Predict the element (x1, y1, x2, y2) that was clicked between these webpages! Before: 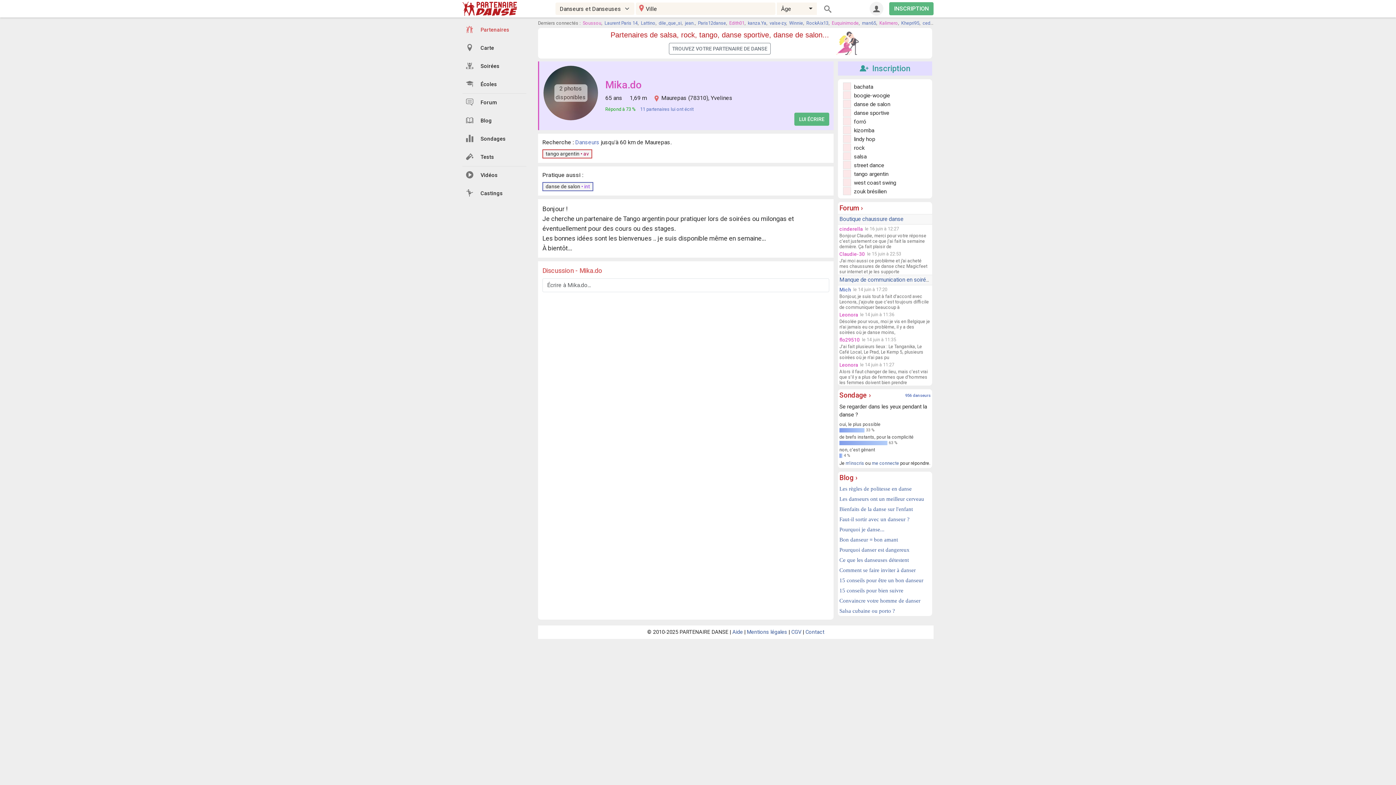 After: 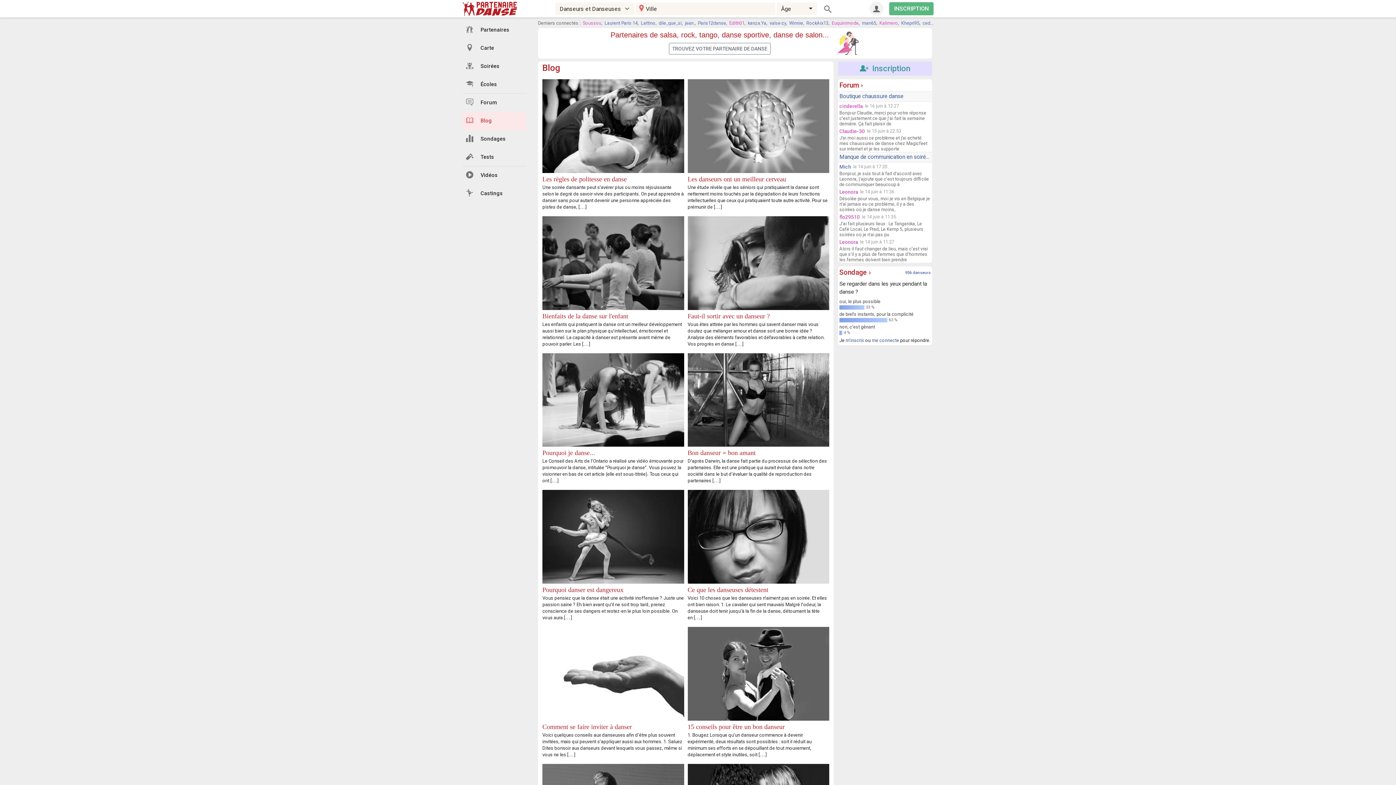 Action: bbox: (462, 112, 526, 130) label: Blog